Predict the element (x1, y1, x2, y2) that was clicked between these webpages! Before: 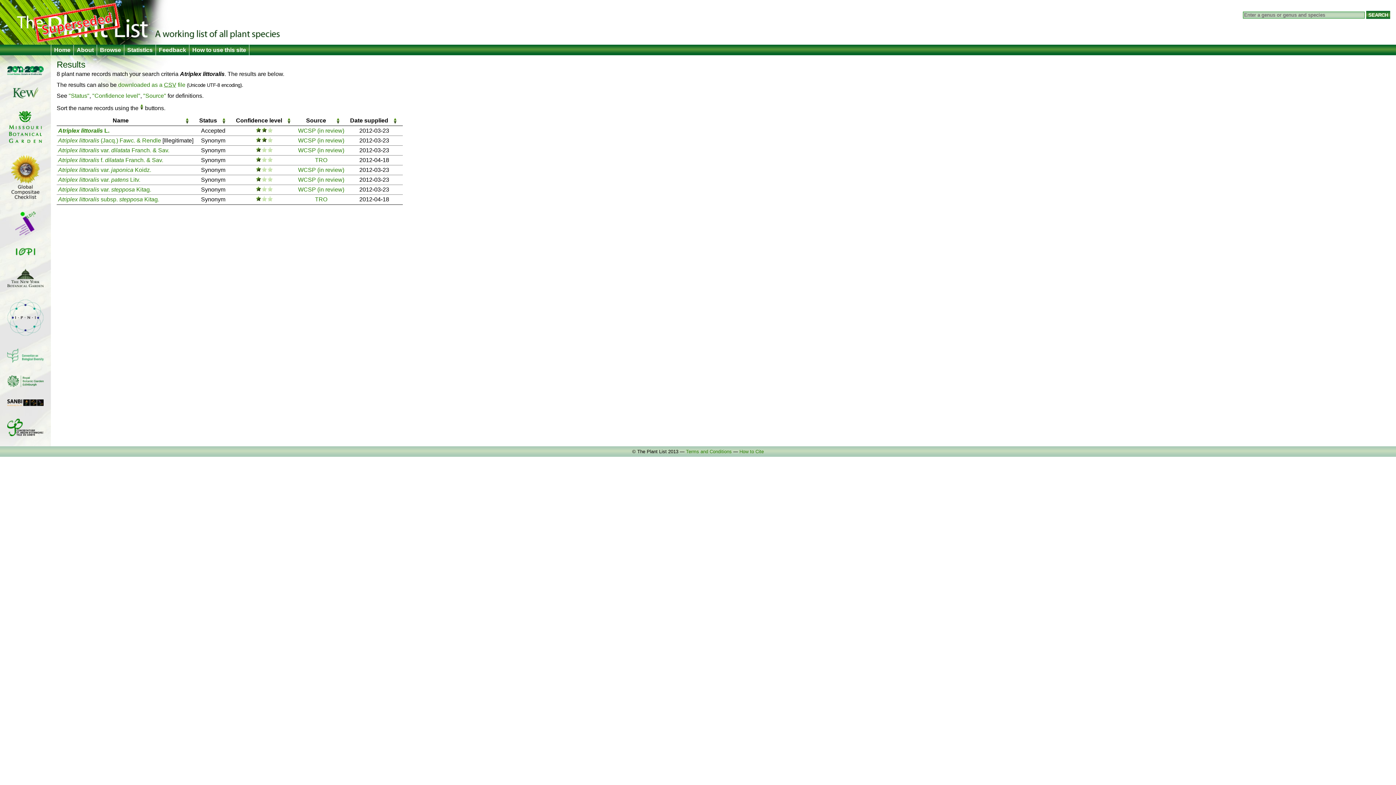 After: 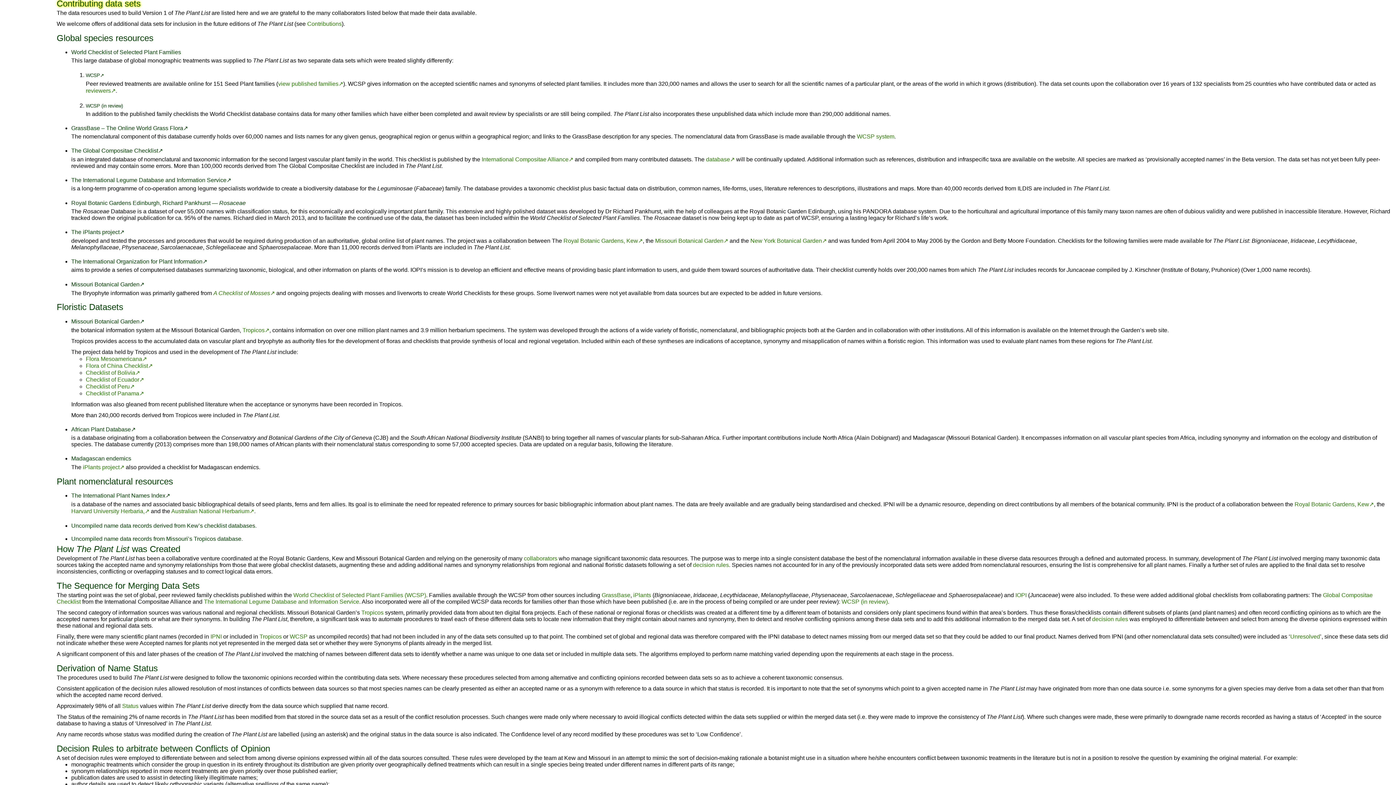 Action: label: "Source" bbox: (143, 92, 166, 98)